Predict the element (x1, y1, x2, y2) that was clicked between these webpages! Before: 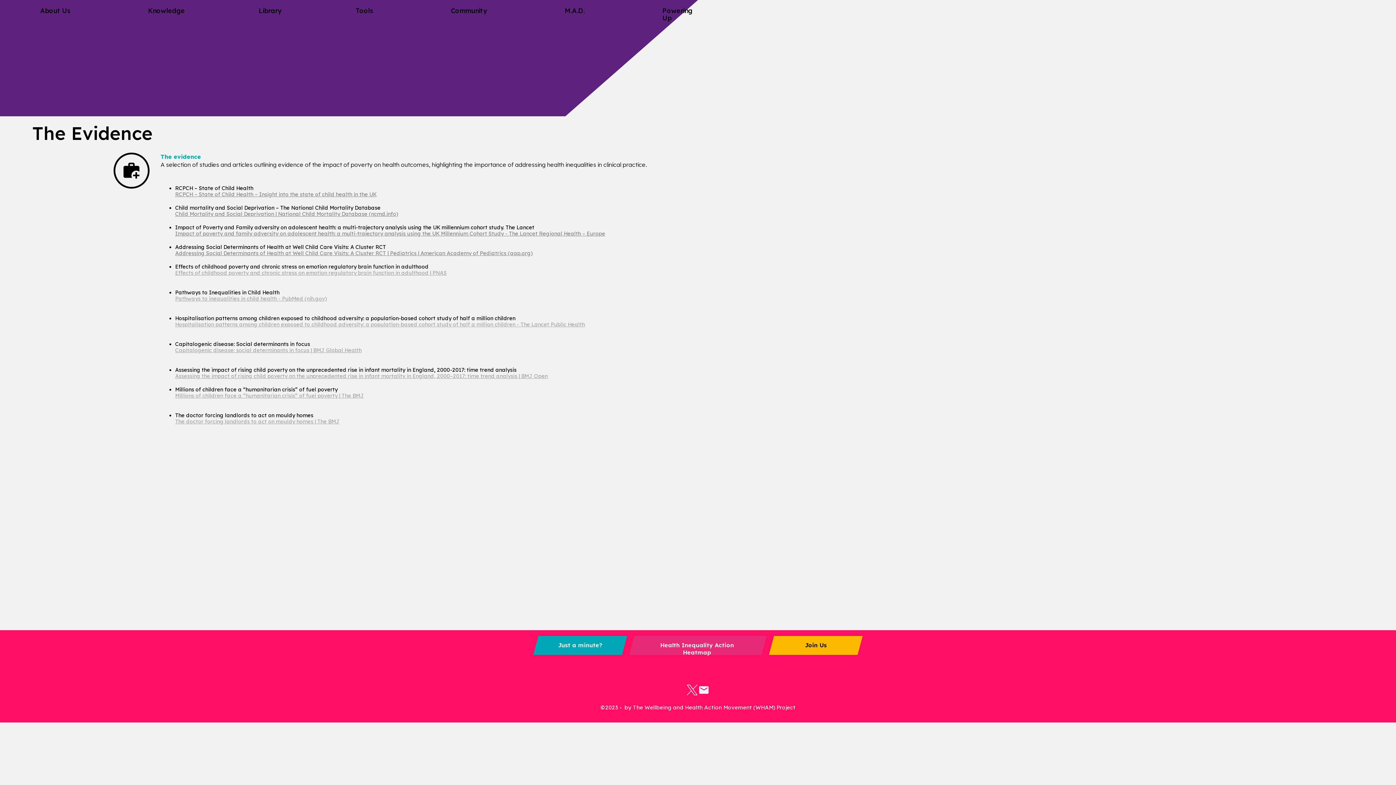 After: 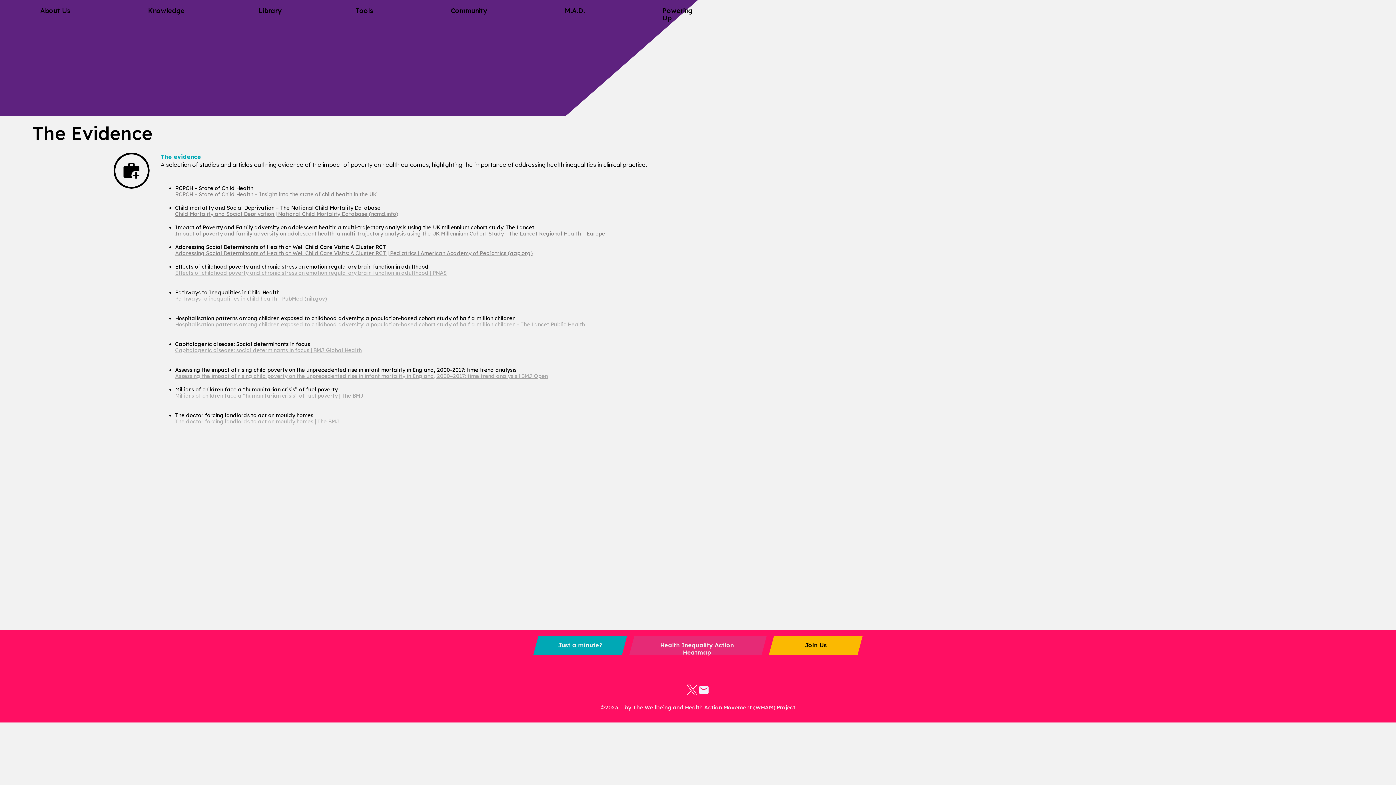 Action: bbox: (698, 684, 709, 696)